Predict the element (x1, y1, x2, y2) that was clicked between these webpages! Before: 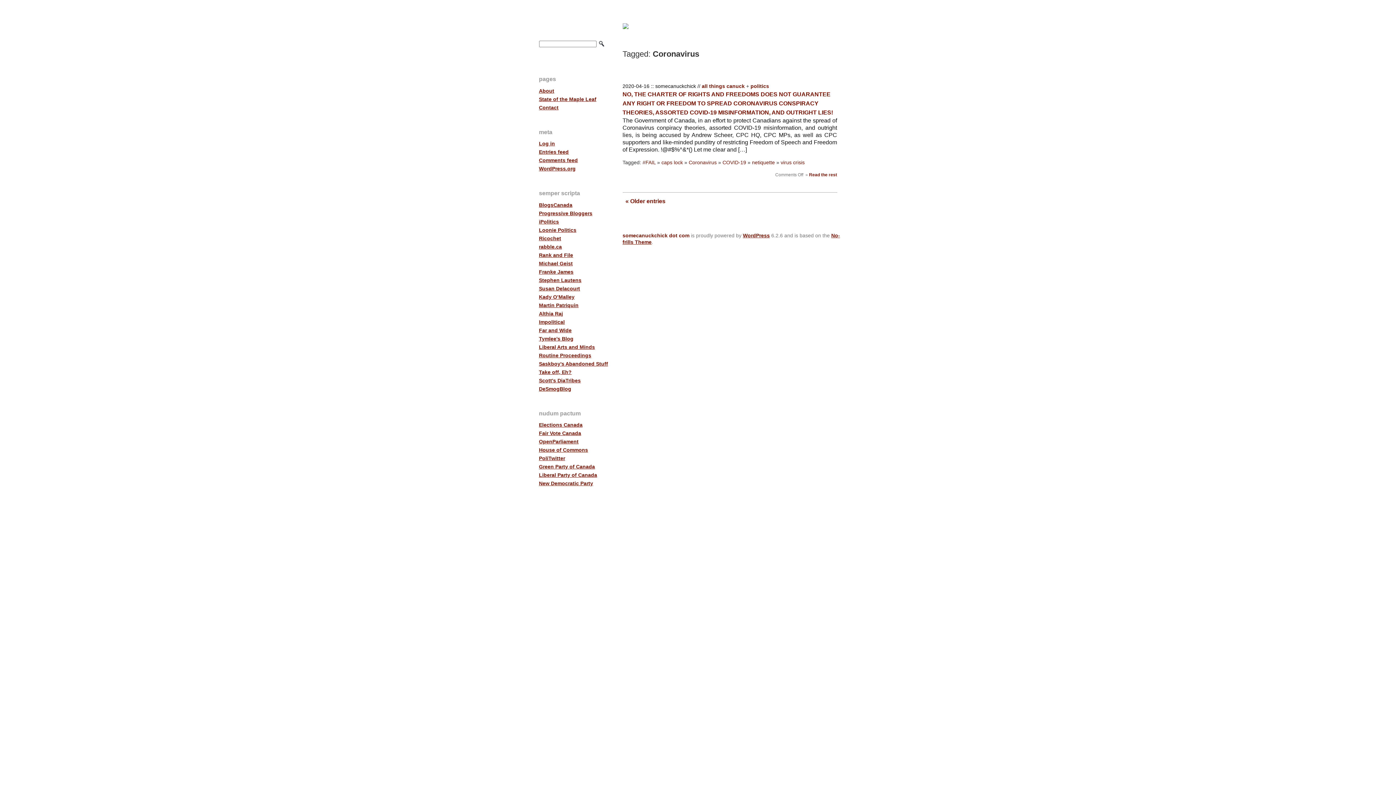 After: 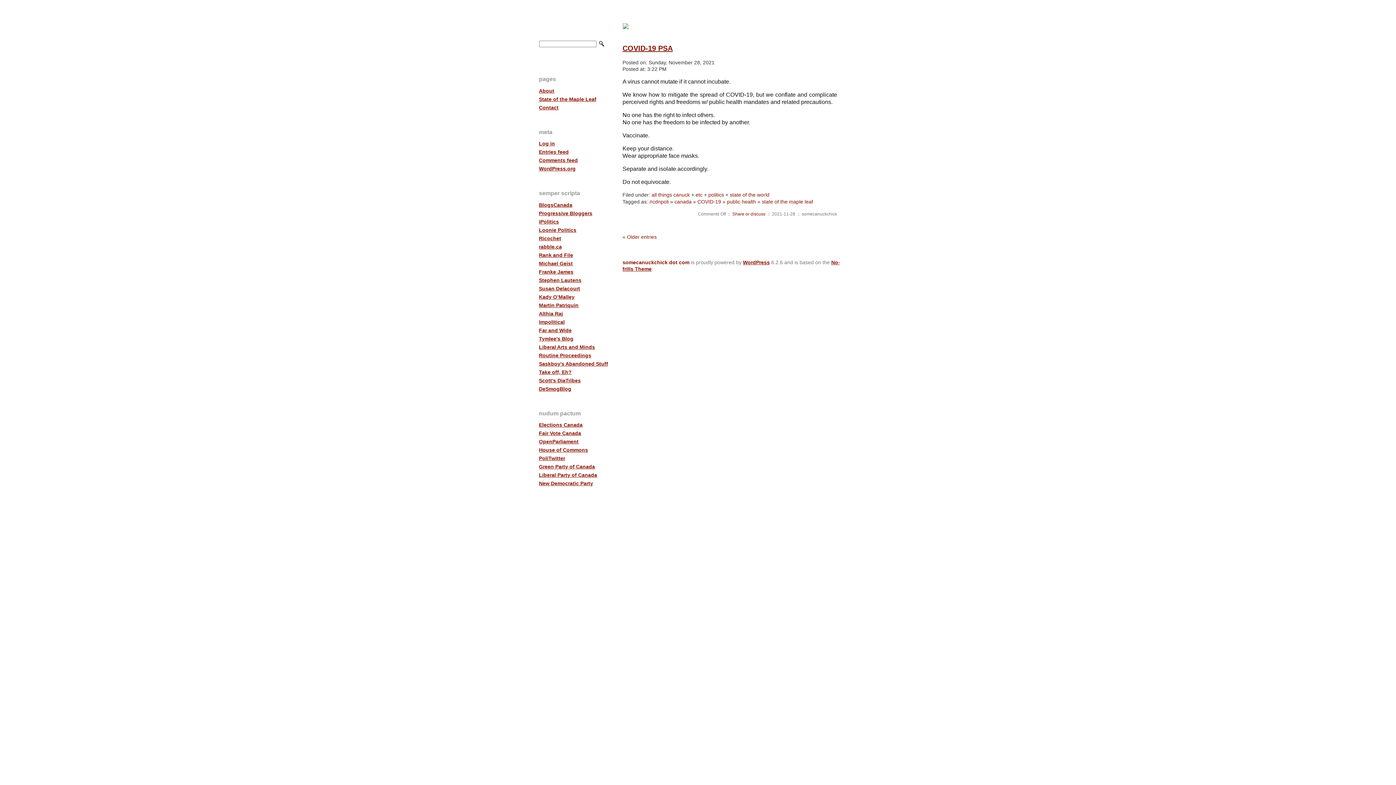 Action: label: somecanuckchick dot com bbox: (622, 232, 689, 238)